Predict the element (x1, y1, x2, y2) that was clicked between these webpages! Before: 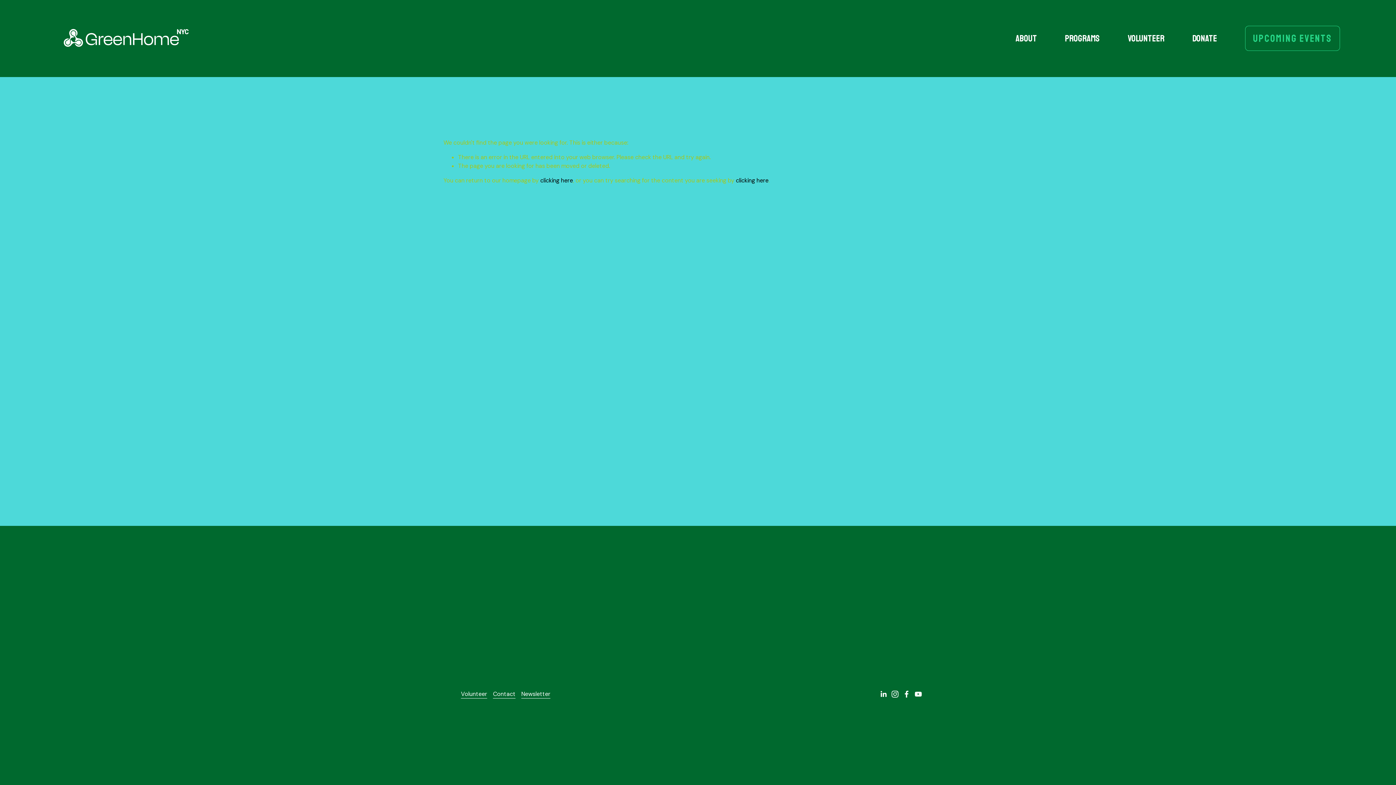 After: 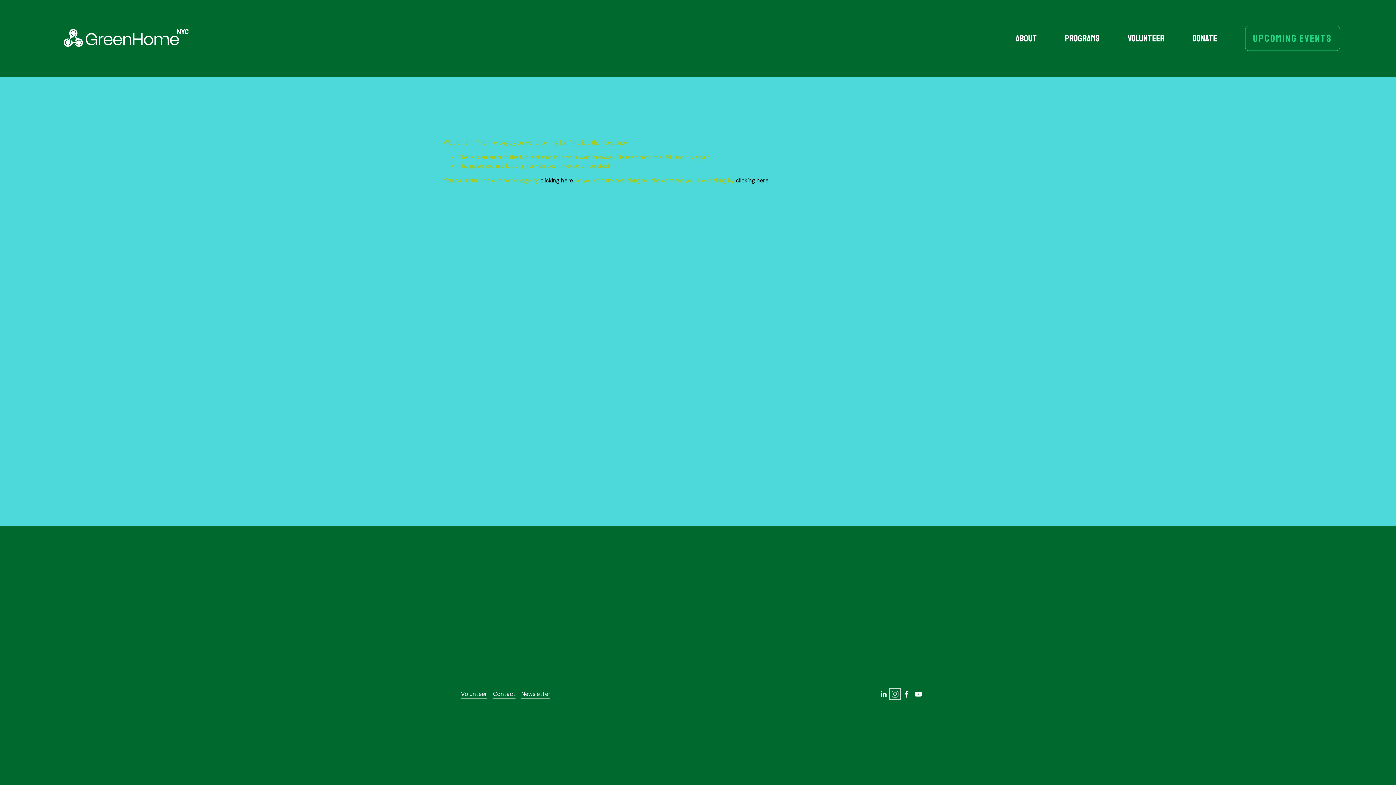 Action: label: Instagram bbox: (891, 690, 899, 698)